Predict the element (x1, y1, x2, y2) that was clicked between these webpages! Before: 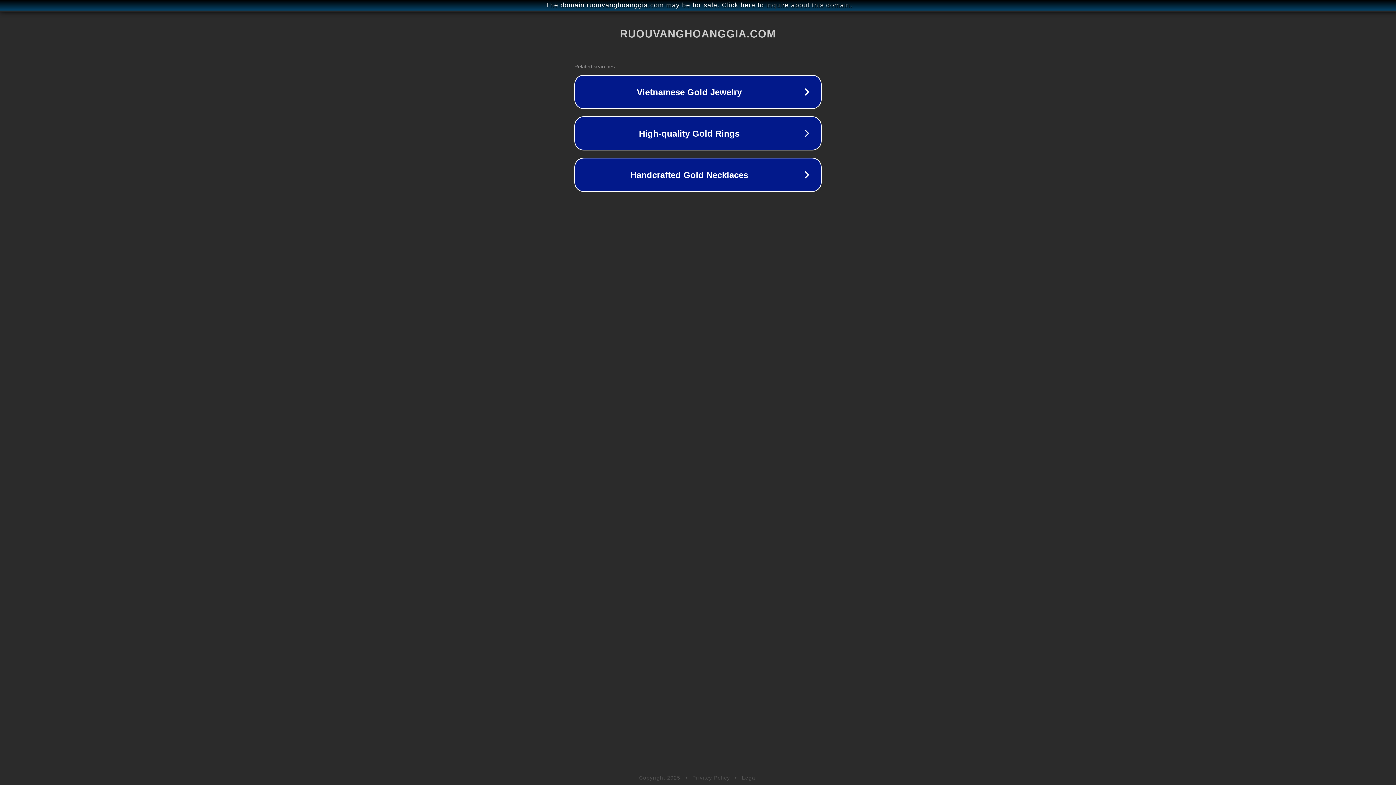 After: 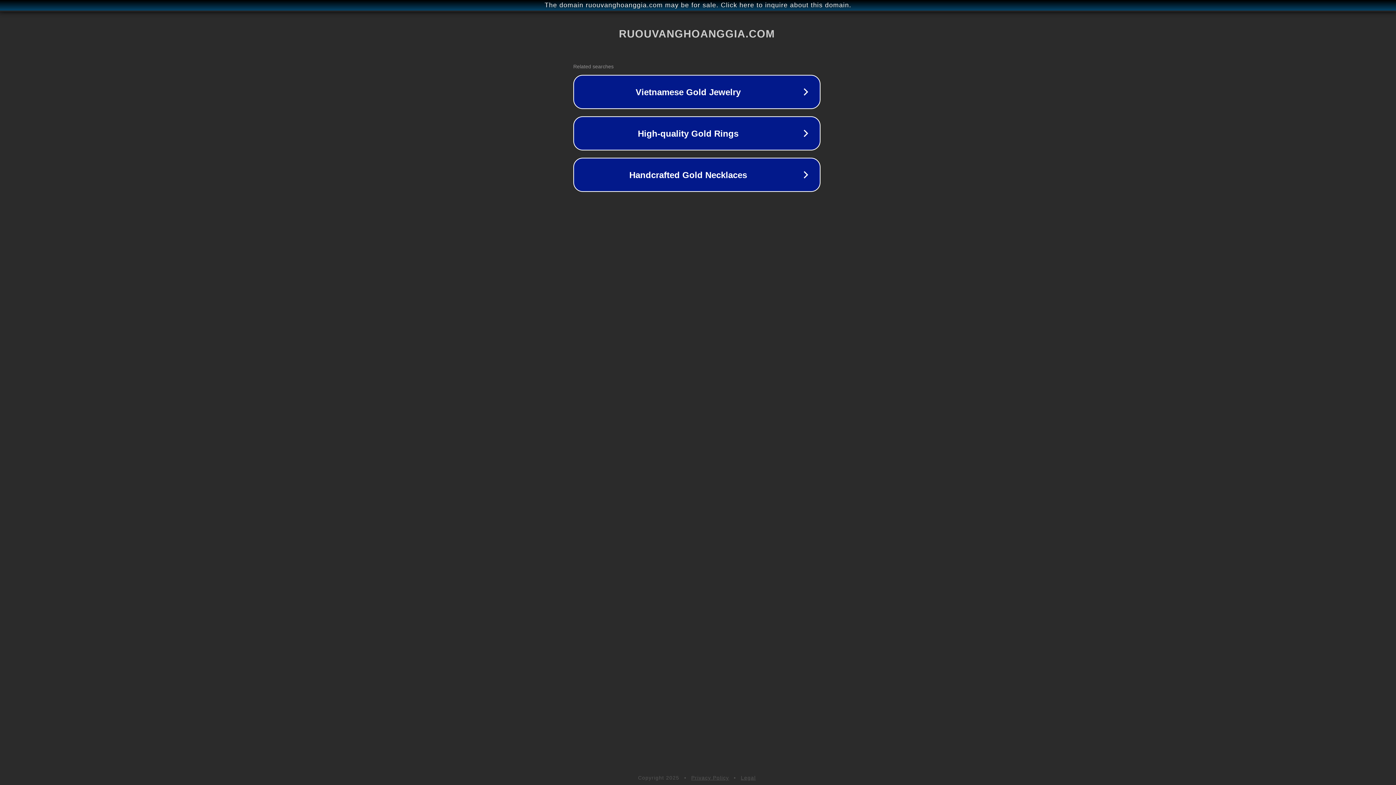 Action: bbox: (1, 1, 1397, 9) label: The domain ruouvanghoanggia.com may be for sale. Click here to inquire about this domain.